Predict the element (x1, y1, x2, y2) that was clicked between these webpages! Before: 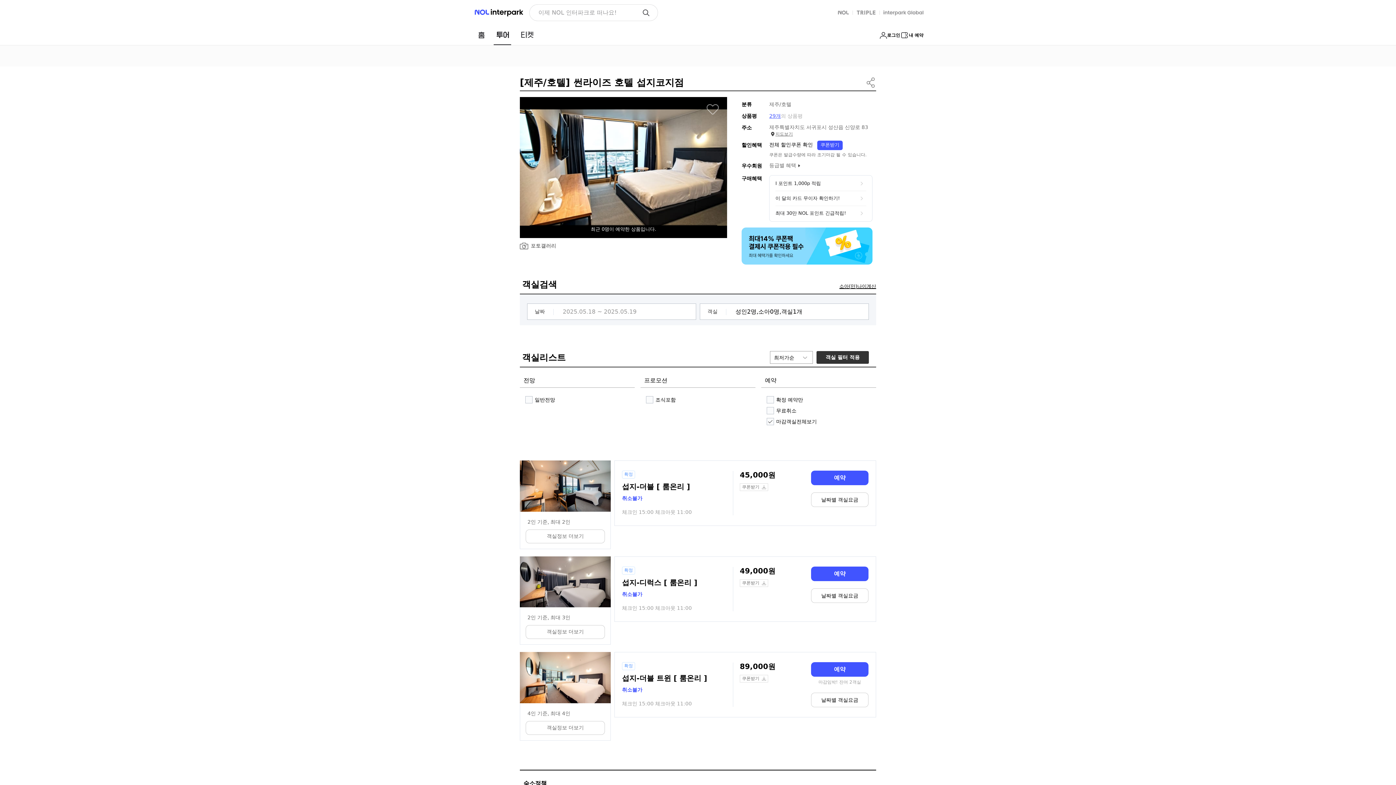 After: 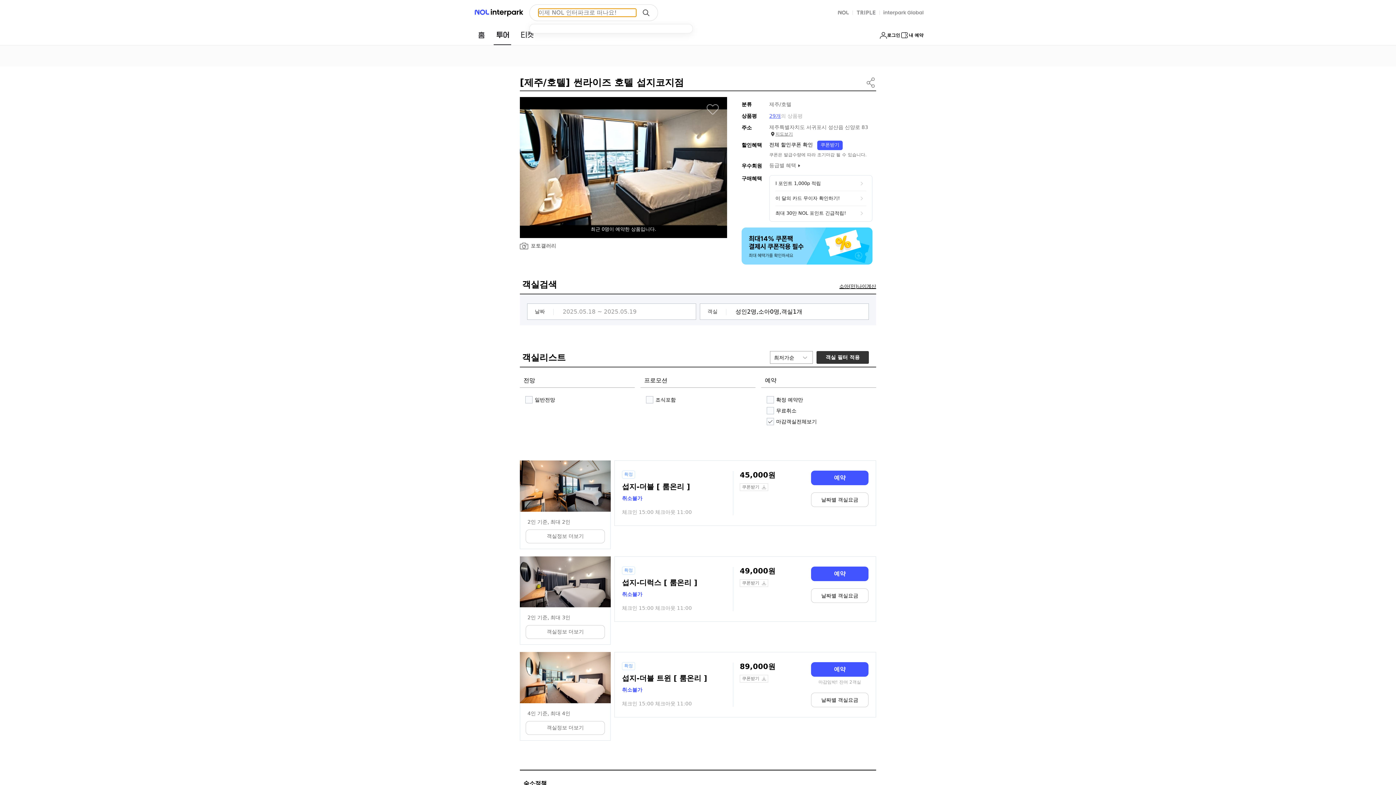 Action: label: 이제 NOL 인터파크로 떠나요! bbox: (538, 8, 636, 16)